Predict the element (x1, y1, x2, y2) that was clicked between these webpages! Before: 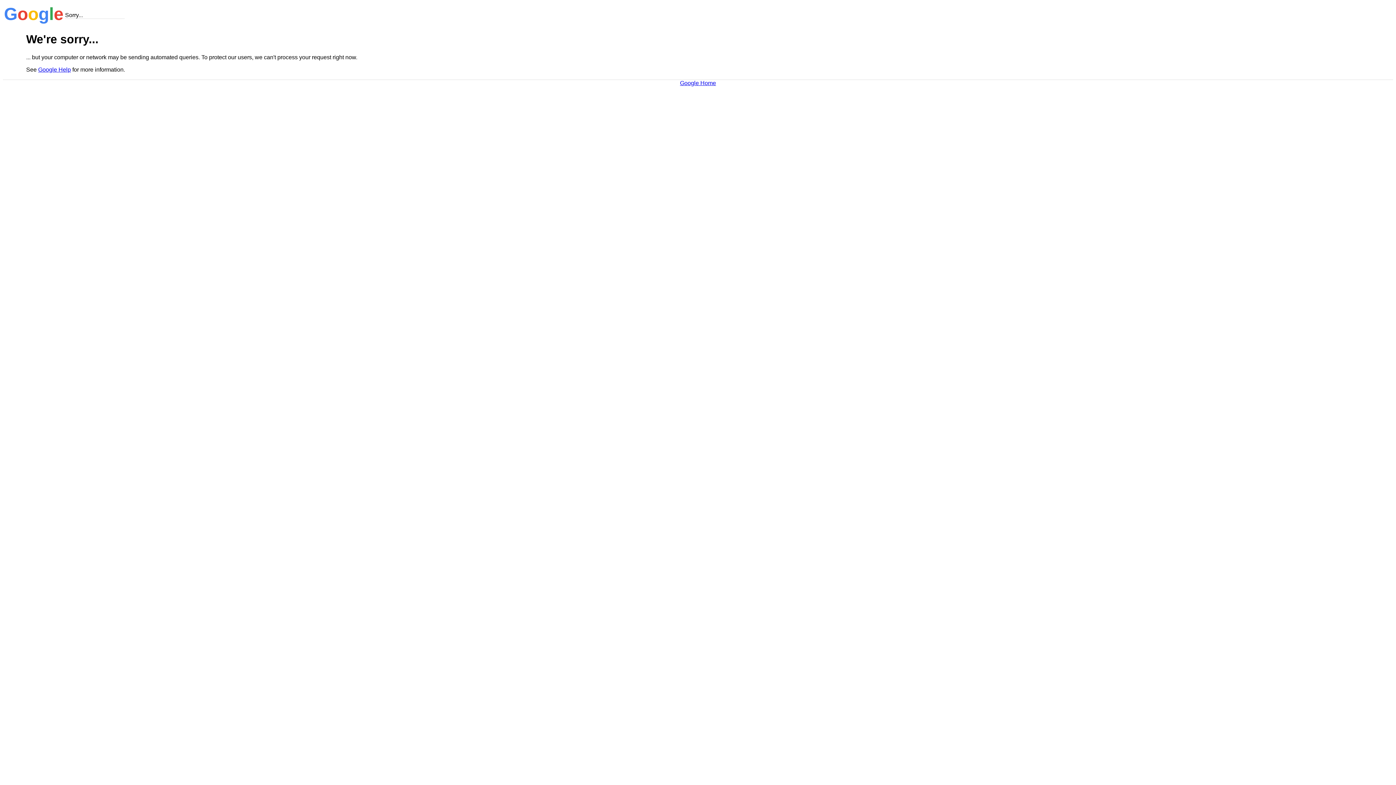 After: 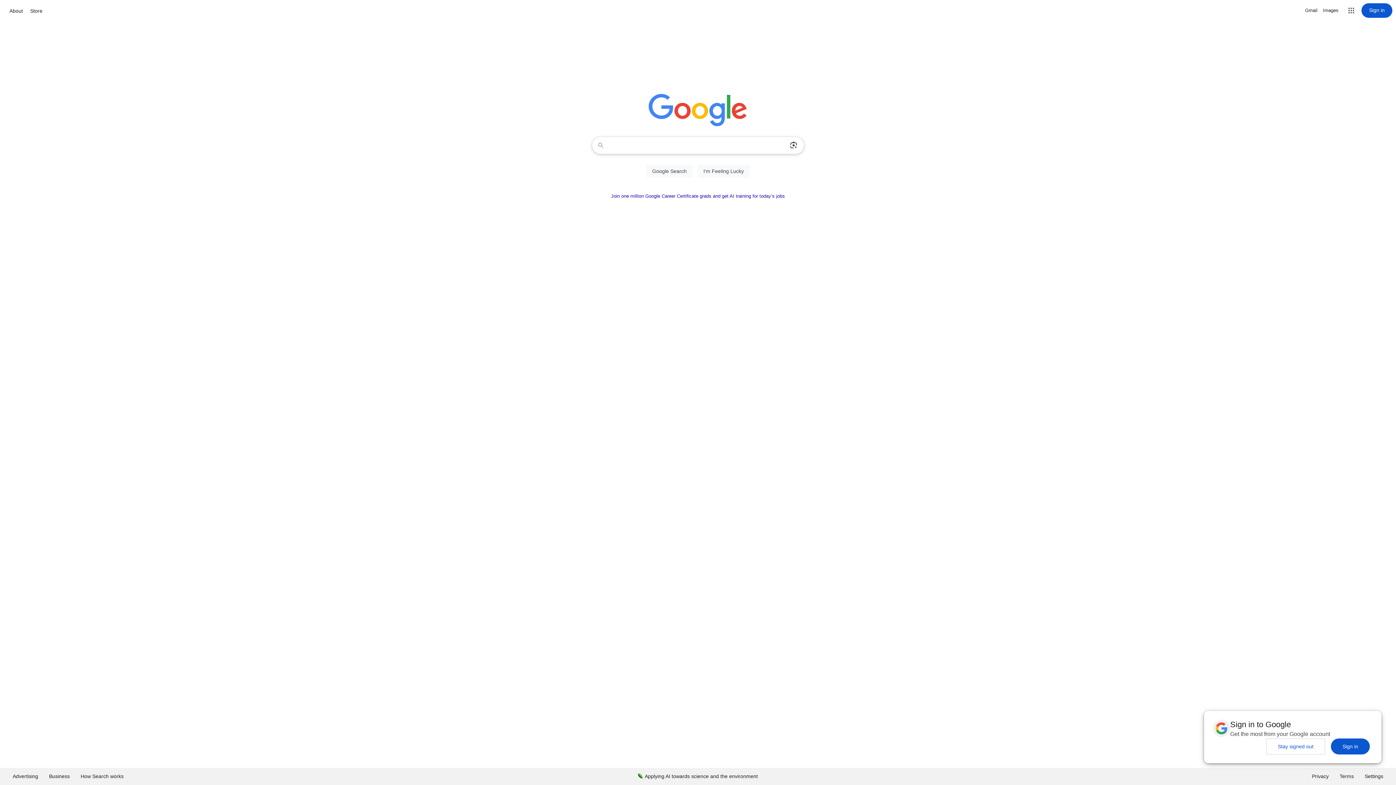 Action: bbox: (680, 79, 716, 86) label: Google Home